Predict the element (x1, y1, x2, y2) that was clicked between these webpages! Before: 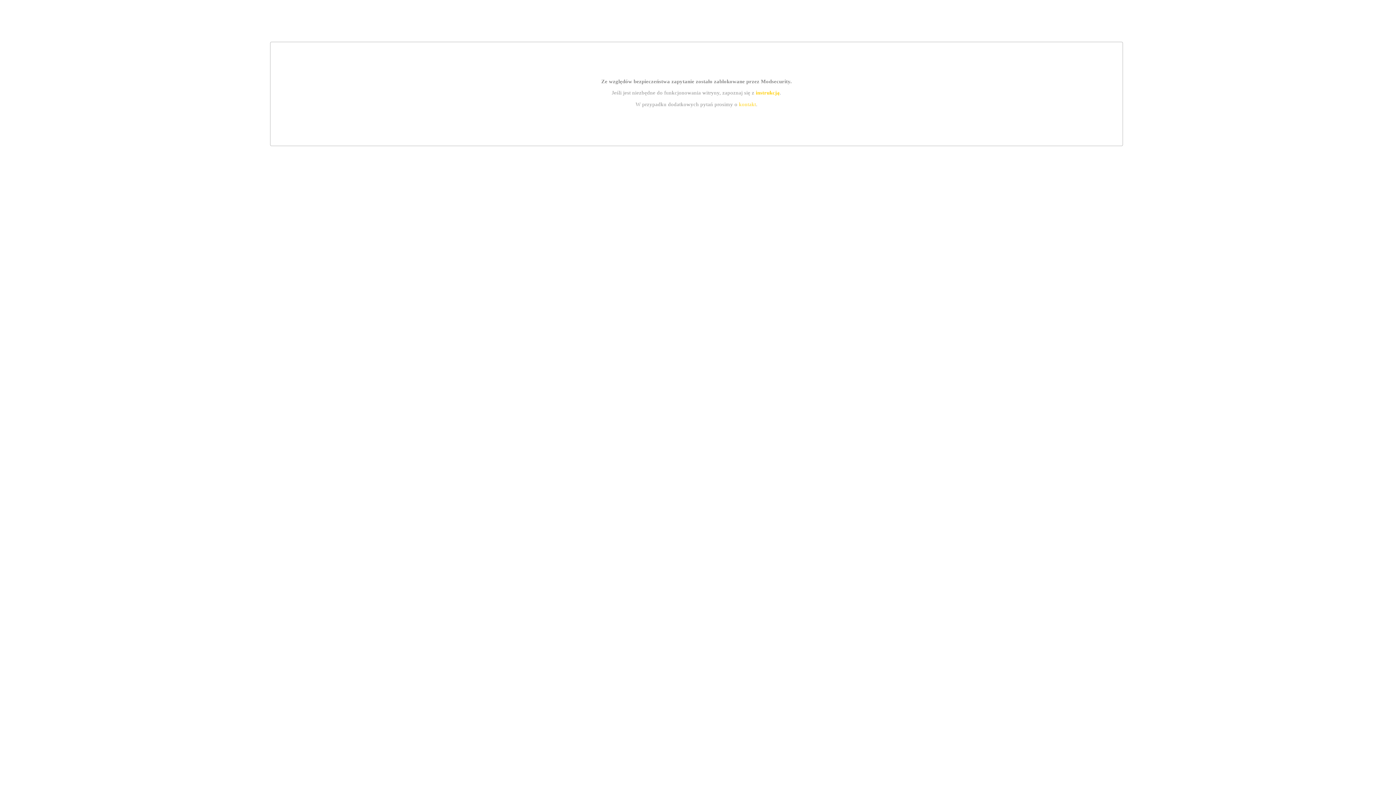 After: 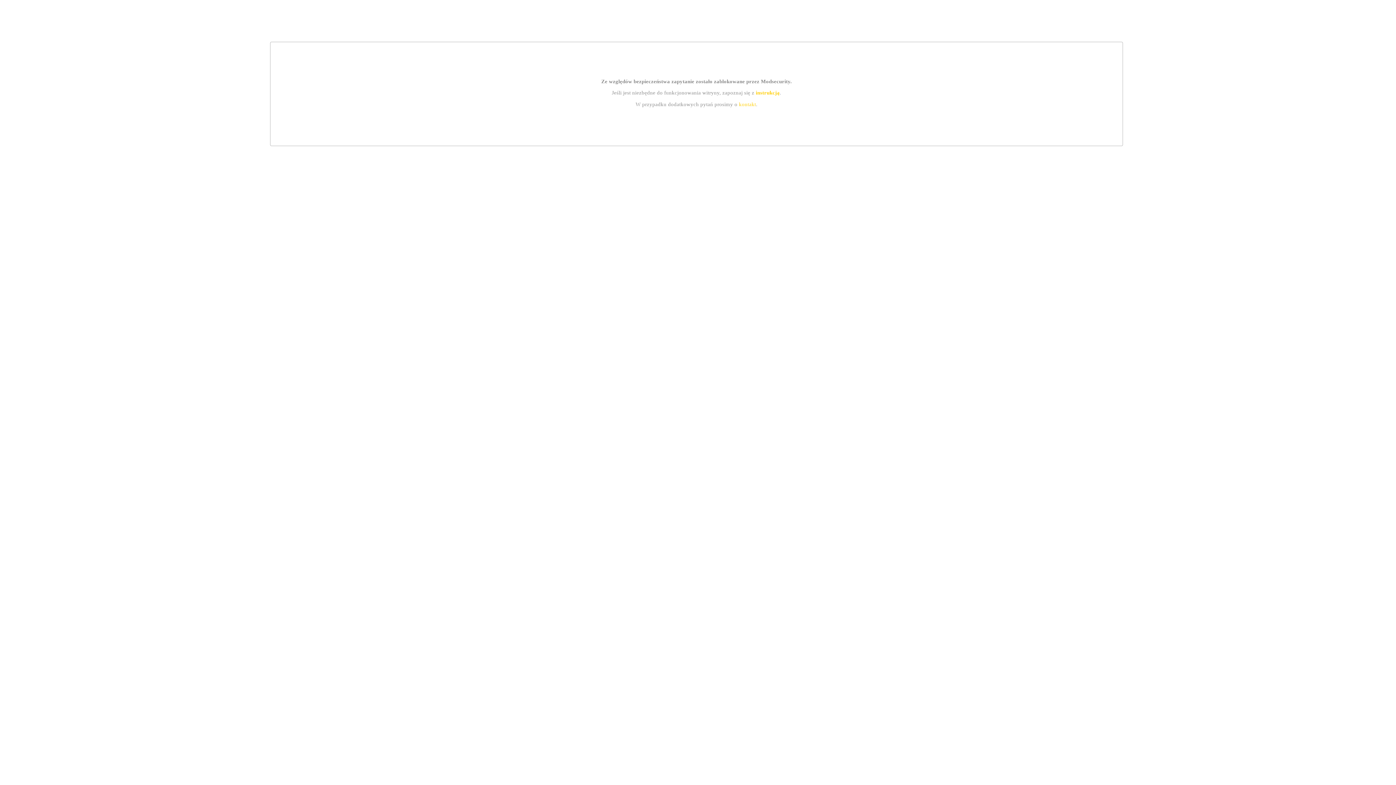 Action: bbox: (755, 89, 779, 95) label: instrukcją